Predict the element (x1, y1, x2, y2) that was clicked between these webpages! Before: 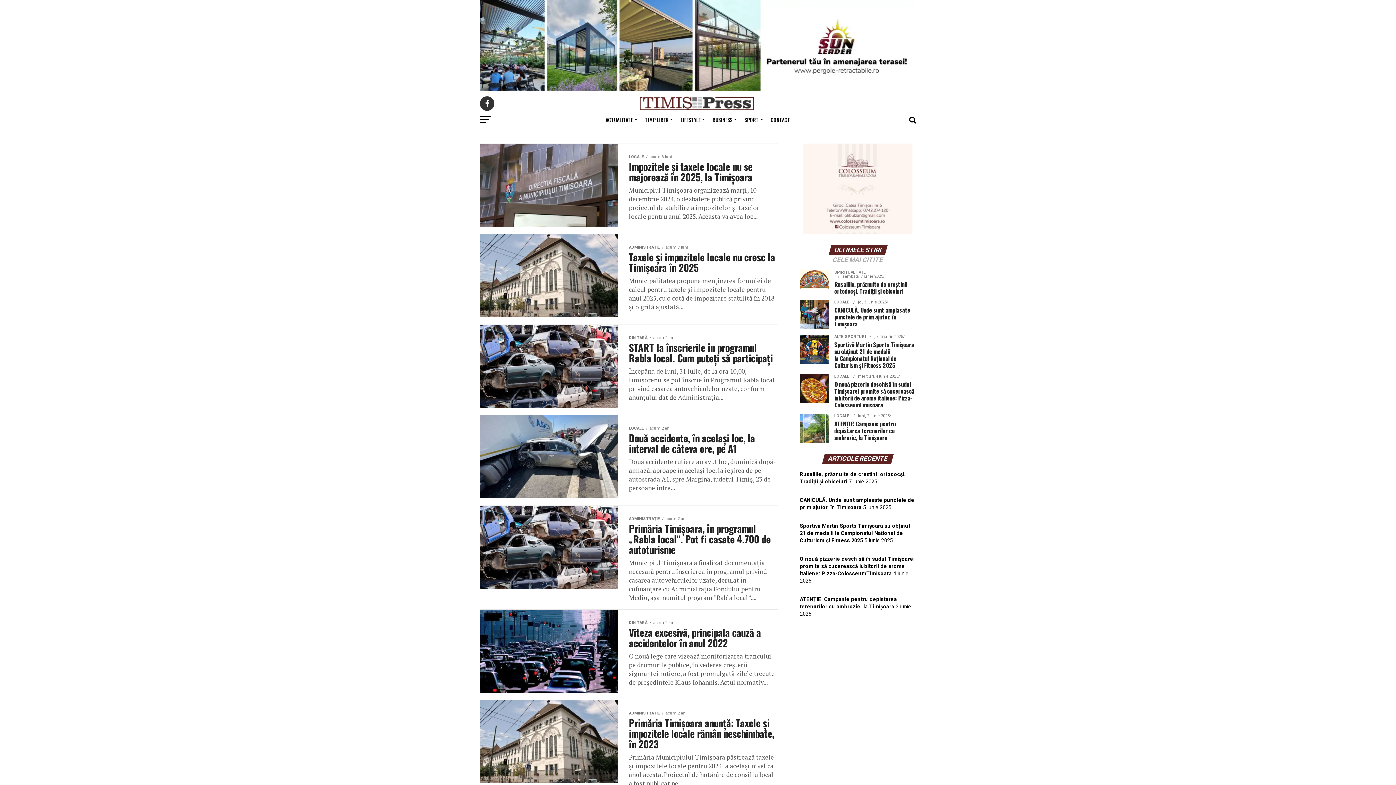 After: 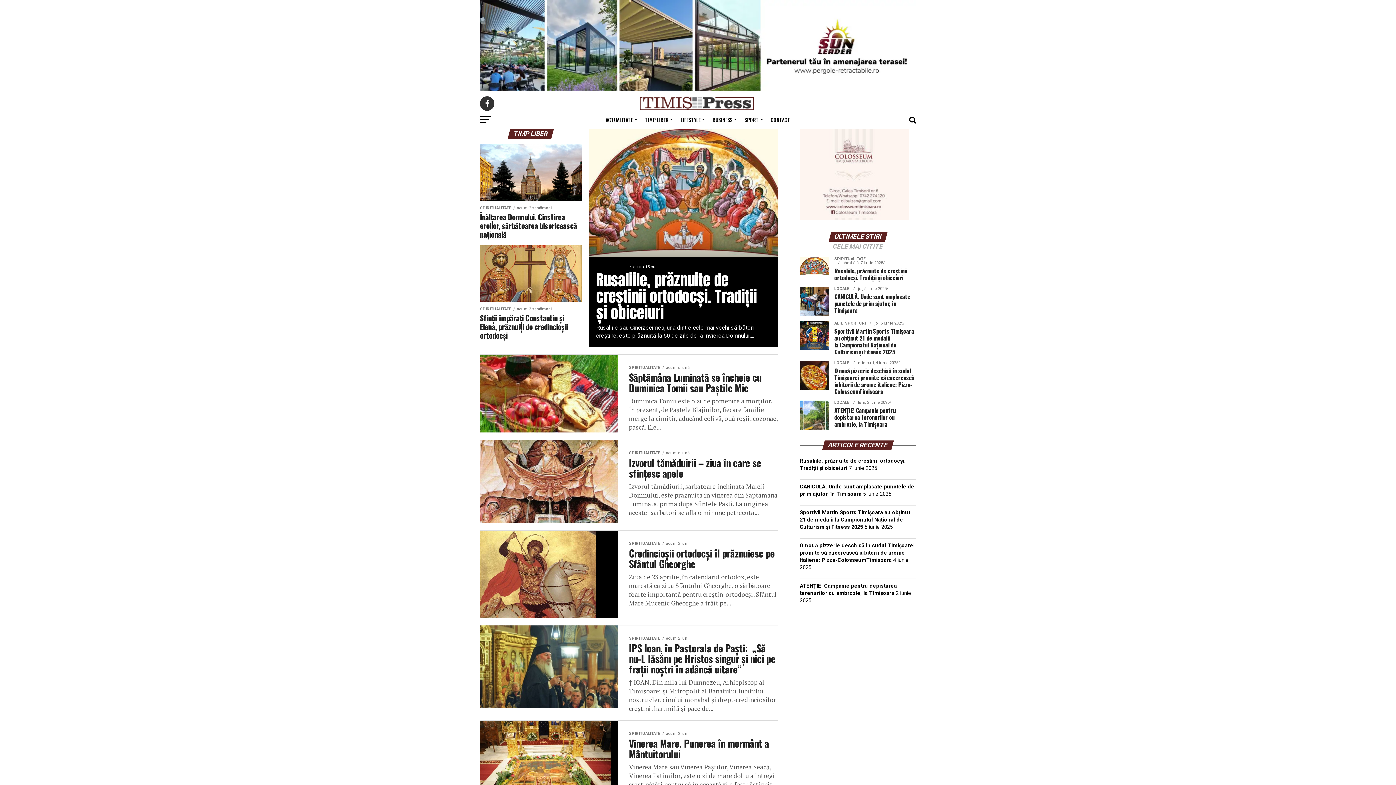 Action: bbox: (640, 110, 674, 129) label: TIMP LIBER